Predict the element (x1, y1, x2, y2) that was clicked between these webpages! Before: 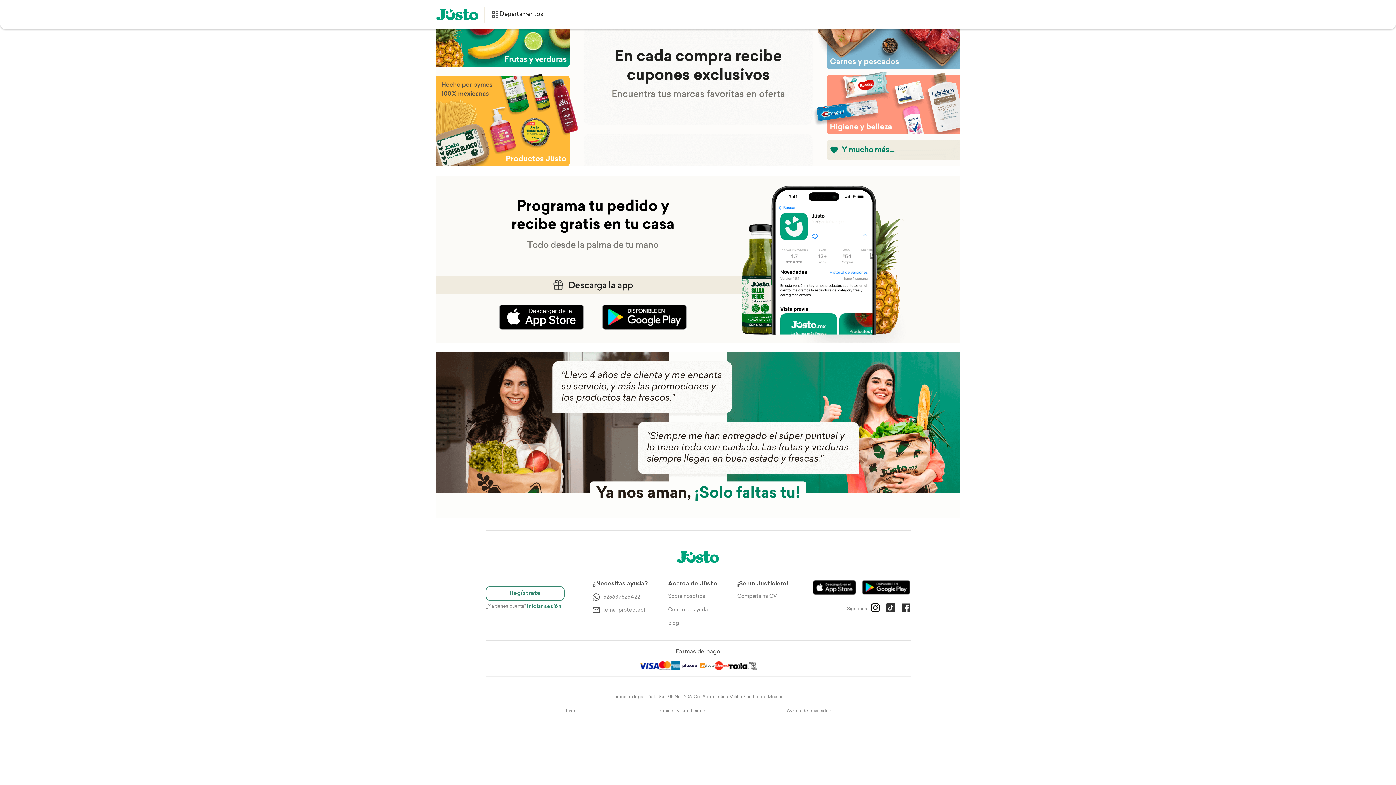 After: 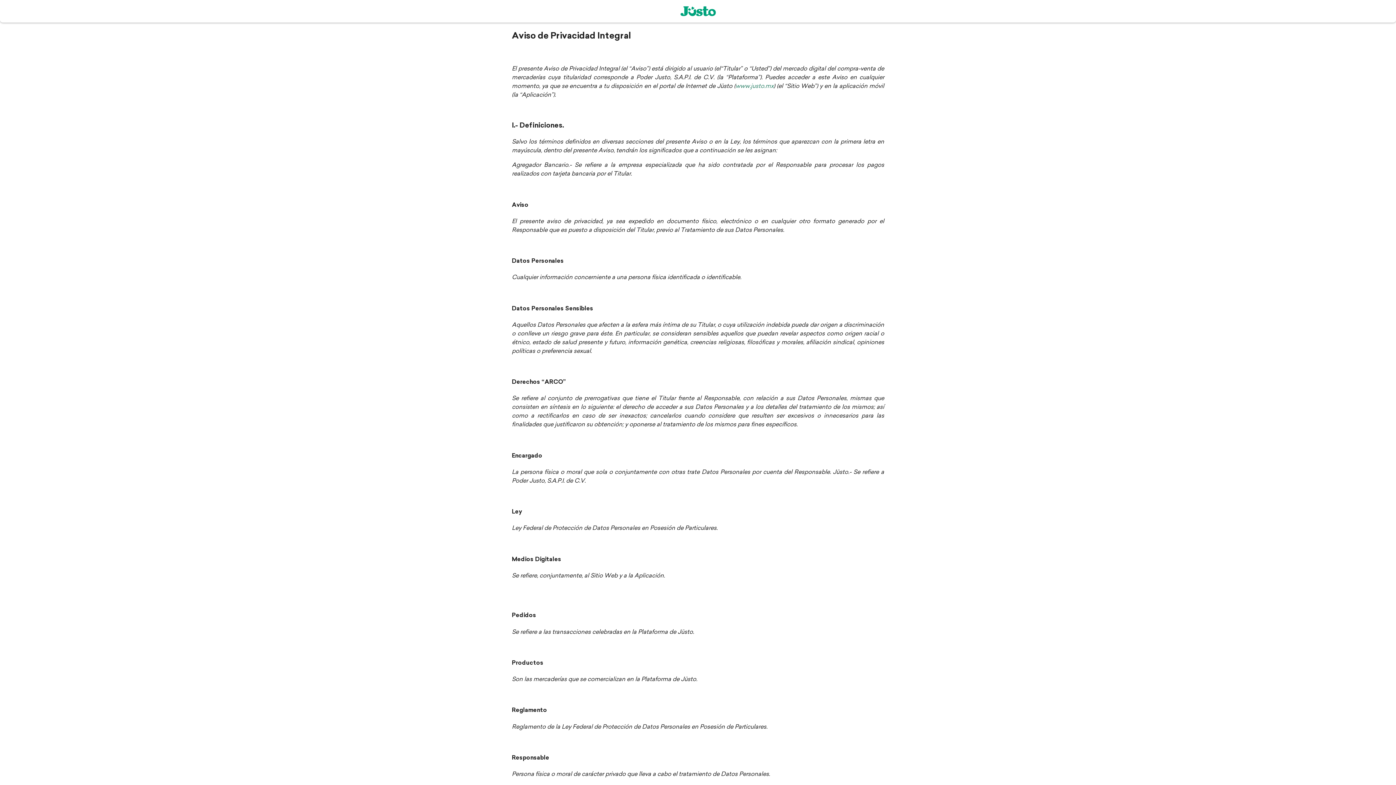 Action: bbox: (786, 709, 831, 714) label: Avisos de privacidad